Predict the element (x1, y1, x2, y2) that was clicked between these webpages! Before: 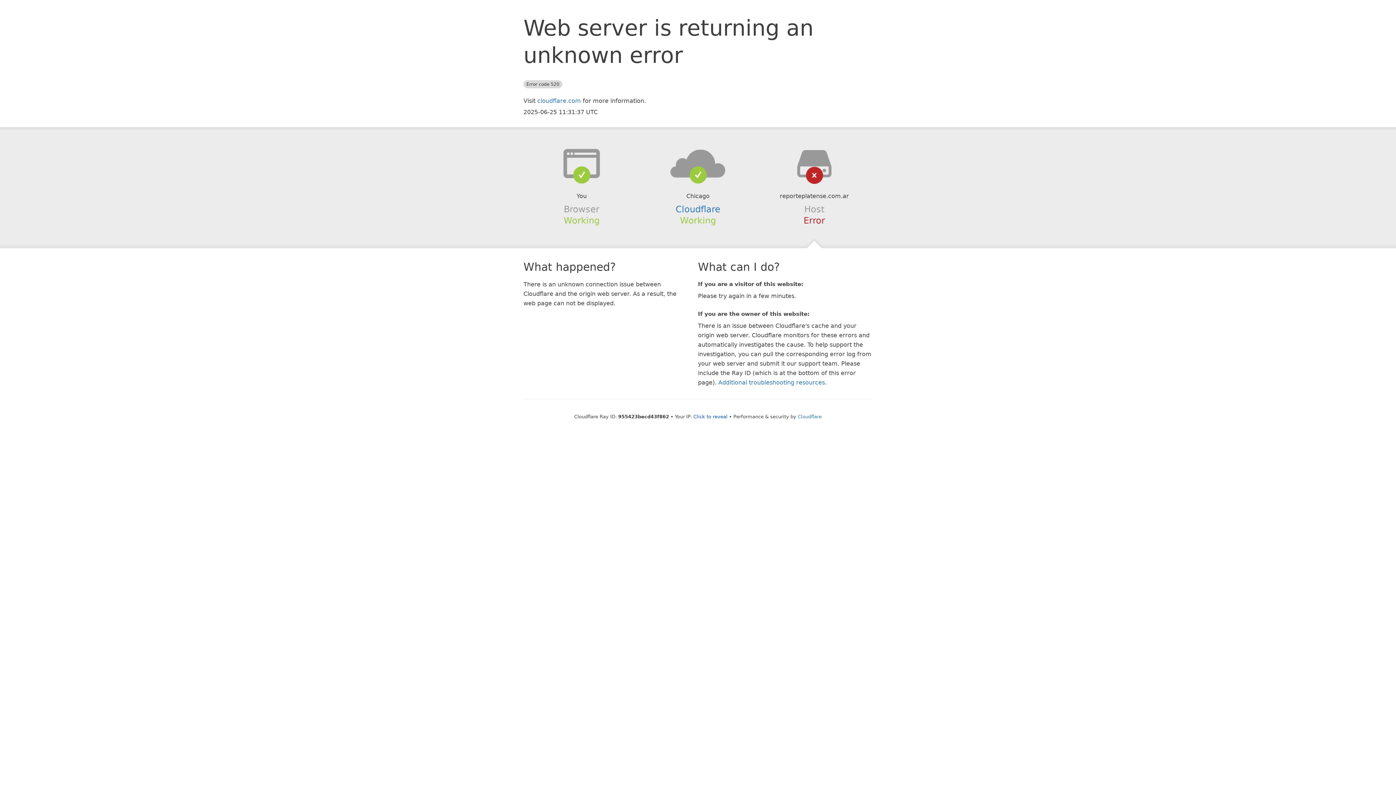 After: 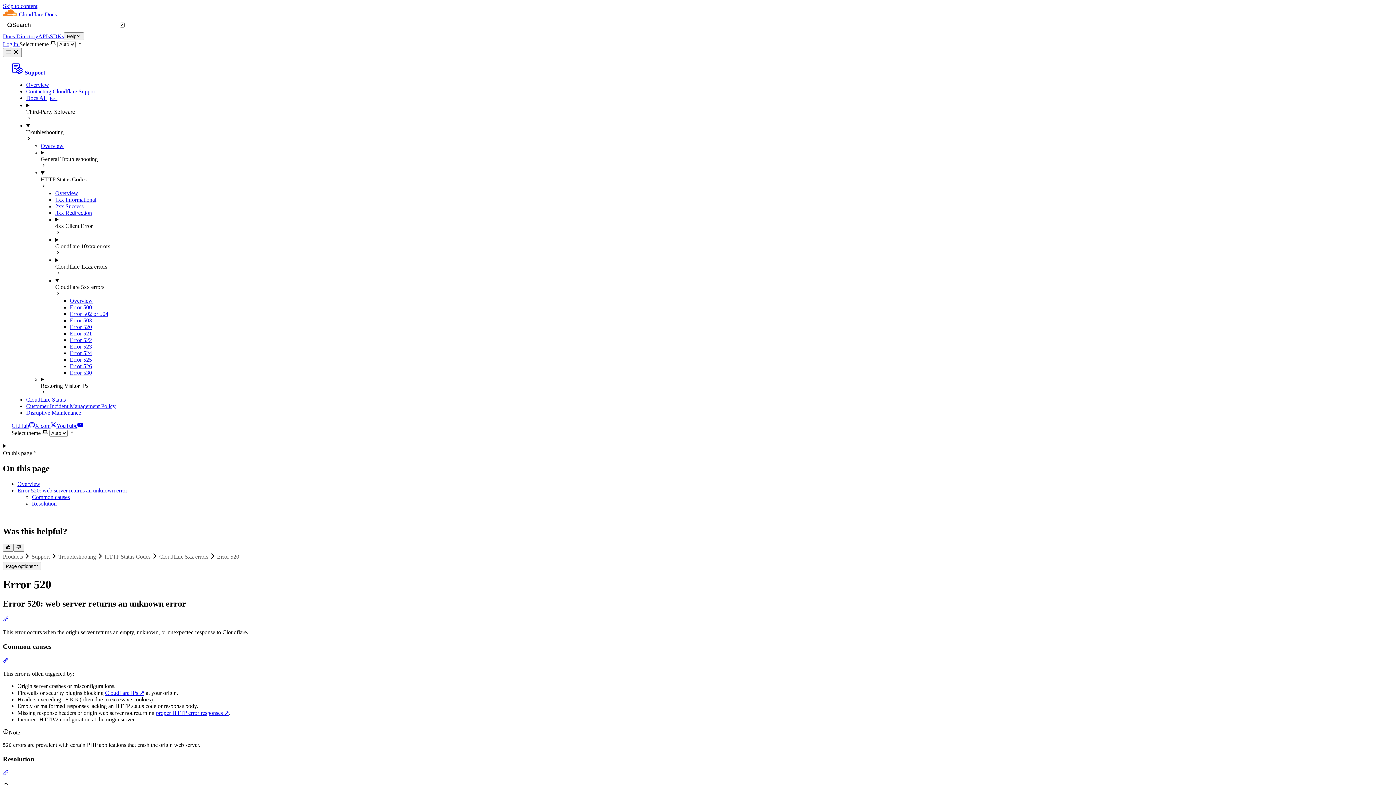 Action: label: Additional troubleshooting resources bbox: (718, 379, 825, 386)